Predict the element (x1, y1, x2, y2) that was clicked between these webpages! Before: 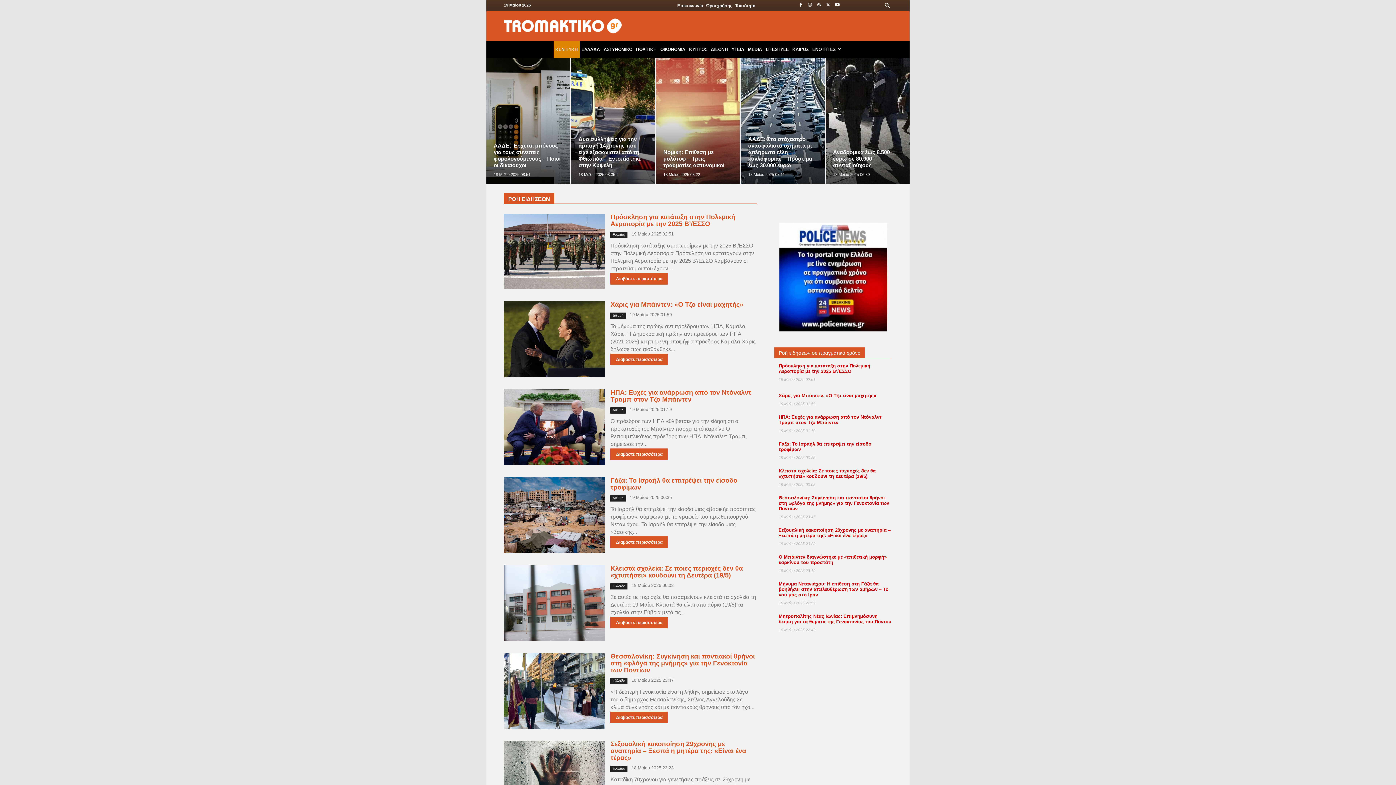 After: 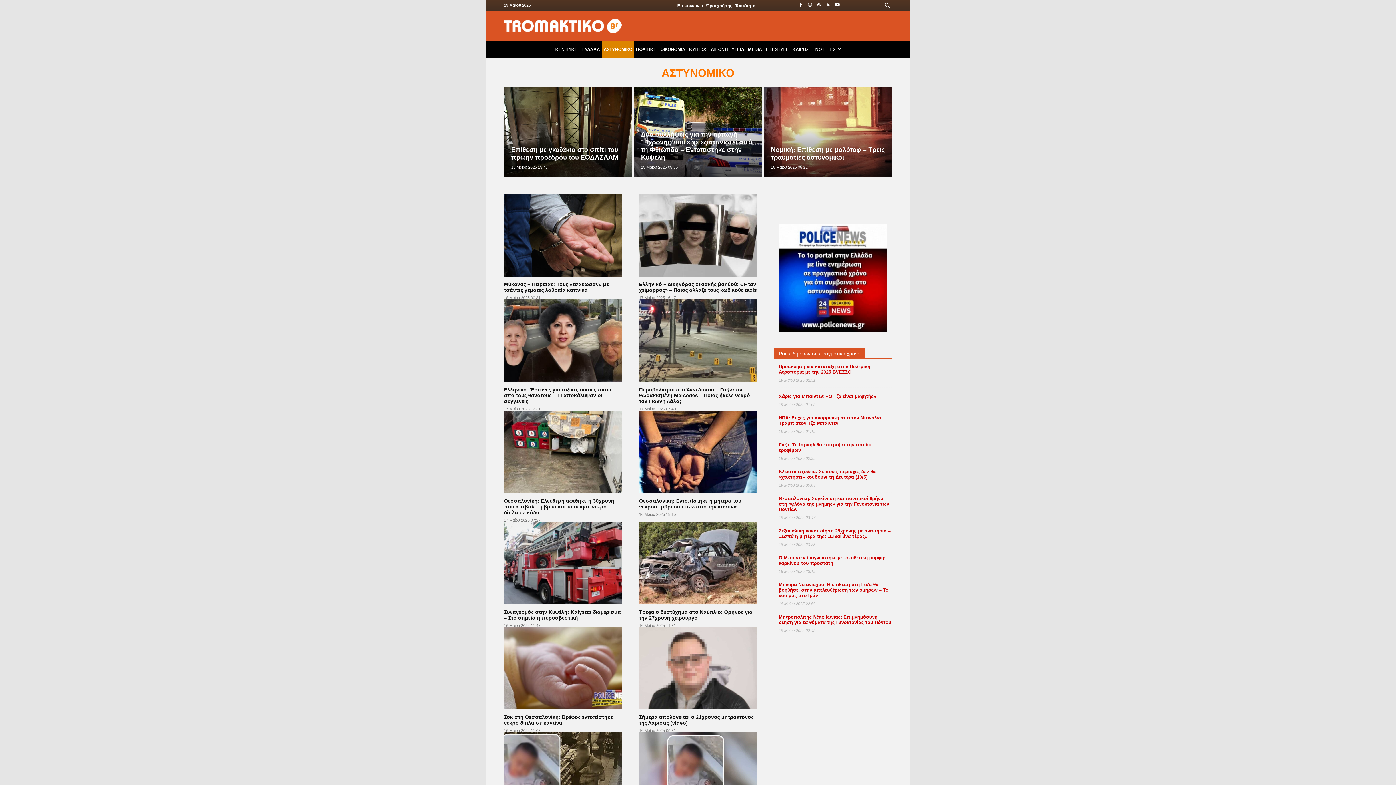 Action: label: ΑΣΤΥΝΟΜΙΚΟ bbox: (602, 40, 634, 58)